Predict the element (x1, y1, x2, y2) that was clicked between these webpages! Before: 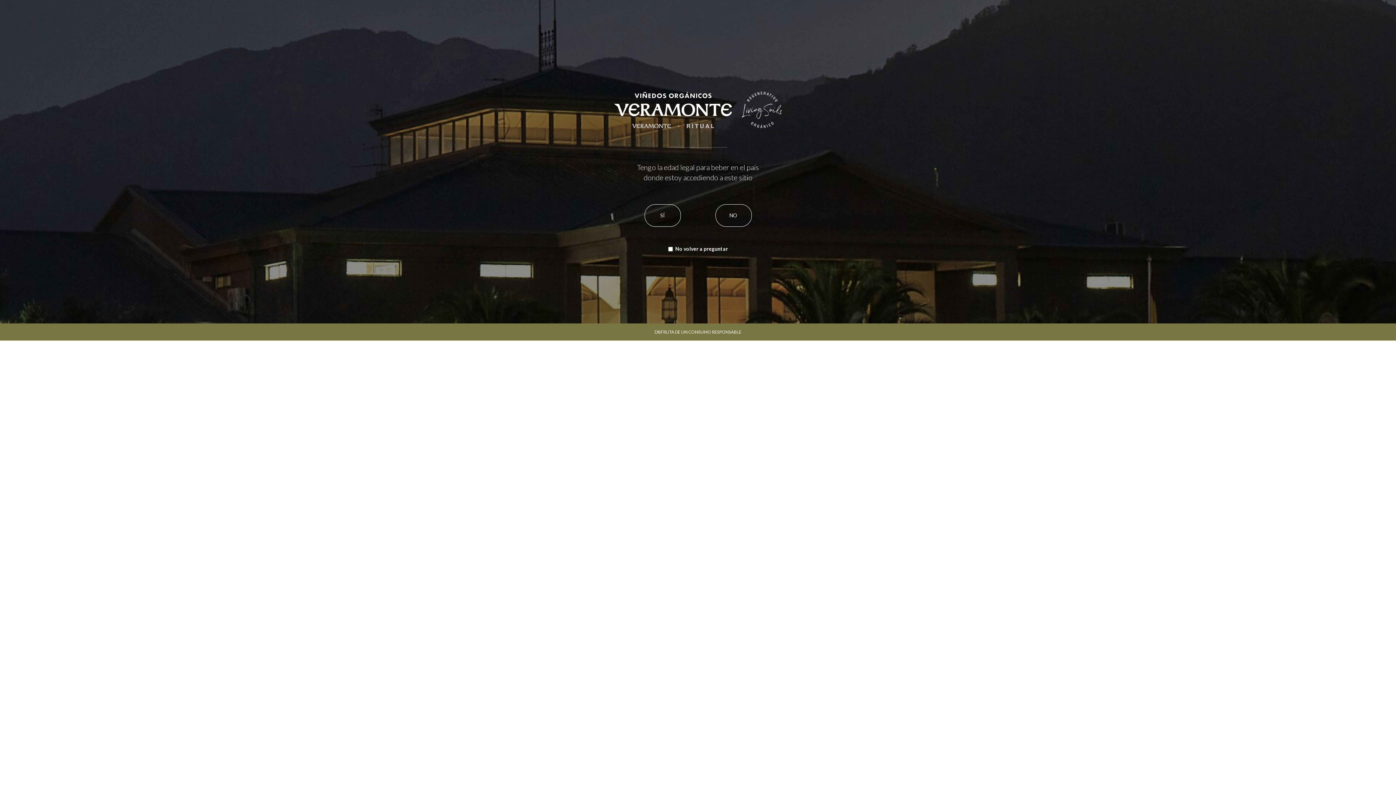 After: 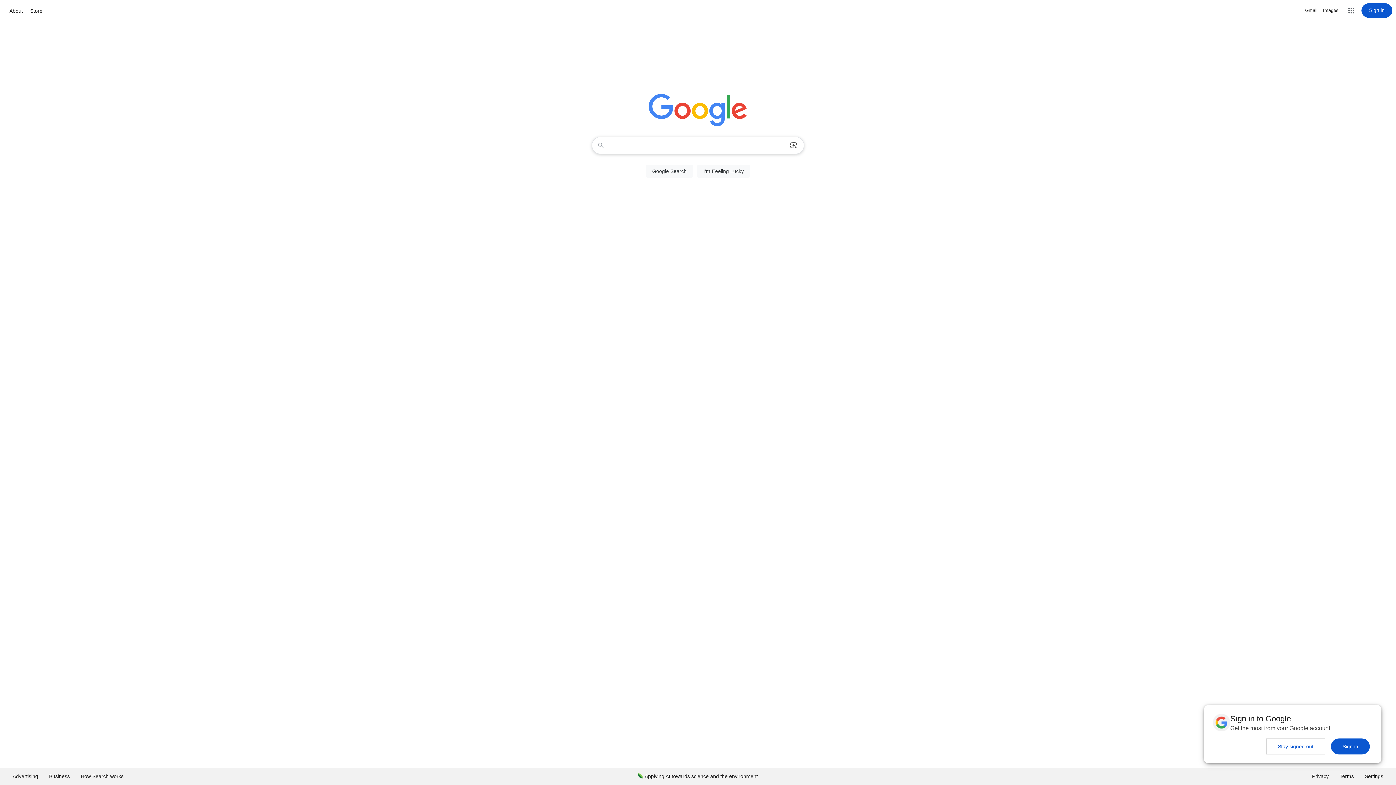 Action: label: NO bbox: (715, 204, 751, 226)